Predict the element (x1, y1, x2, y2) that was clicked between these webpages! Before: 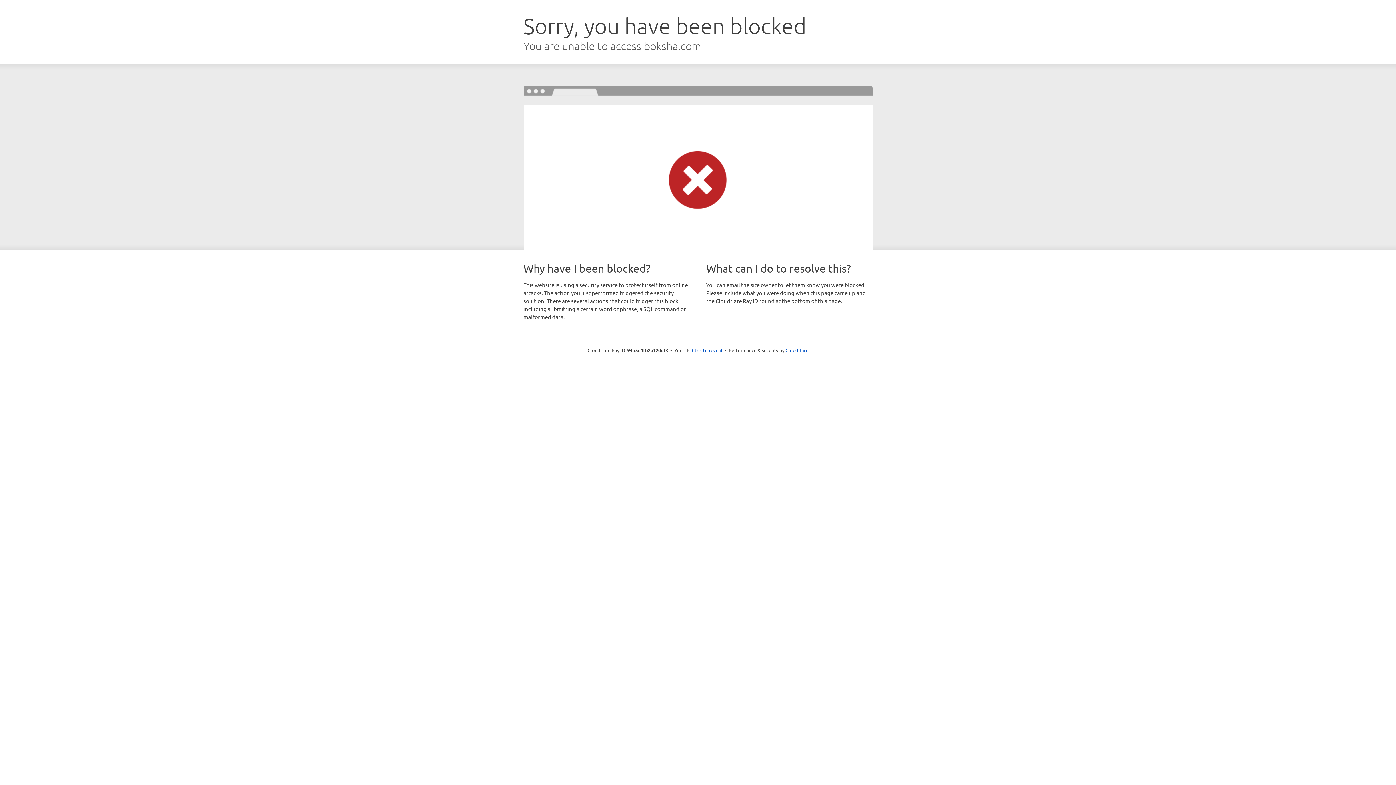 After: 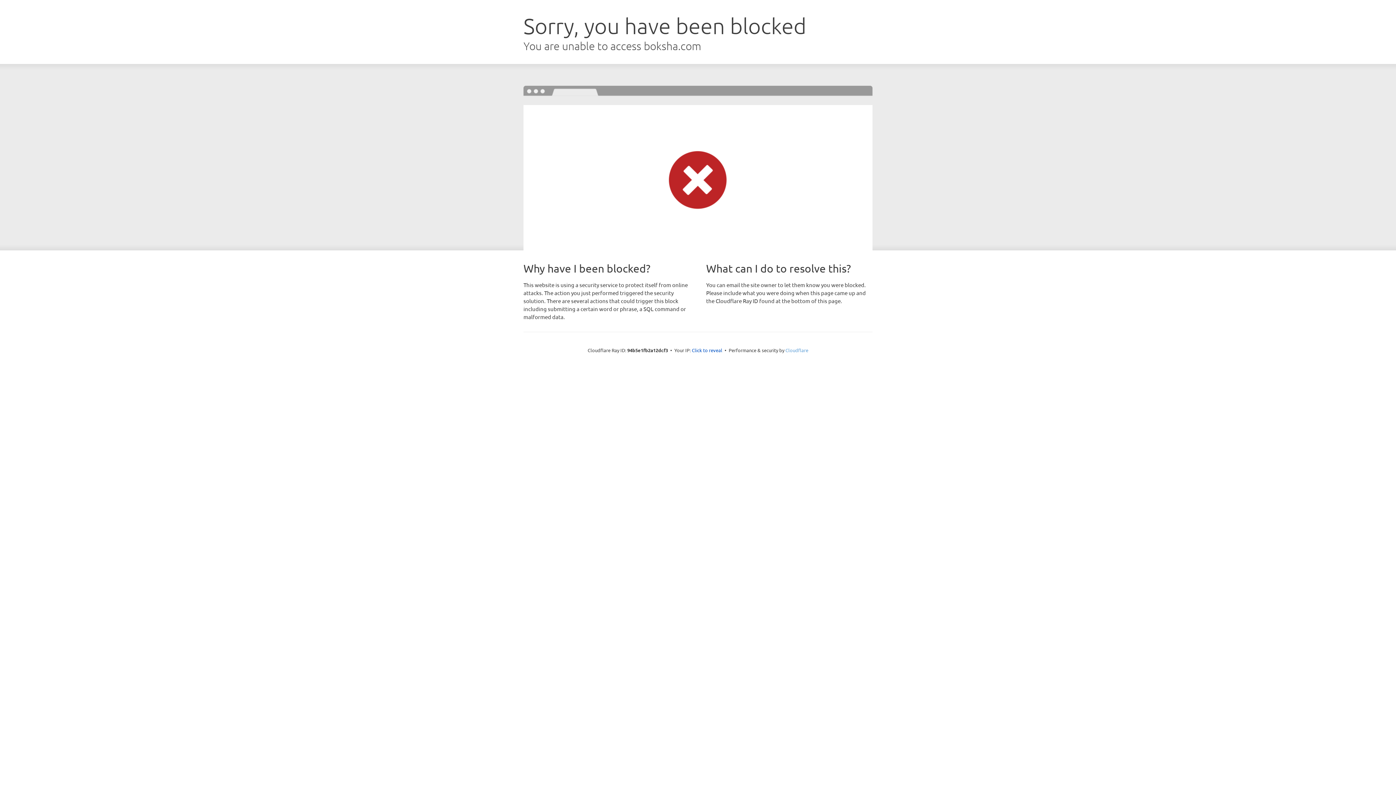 Action: label: Cloudflare bbox: (785, 347, 808, 353)